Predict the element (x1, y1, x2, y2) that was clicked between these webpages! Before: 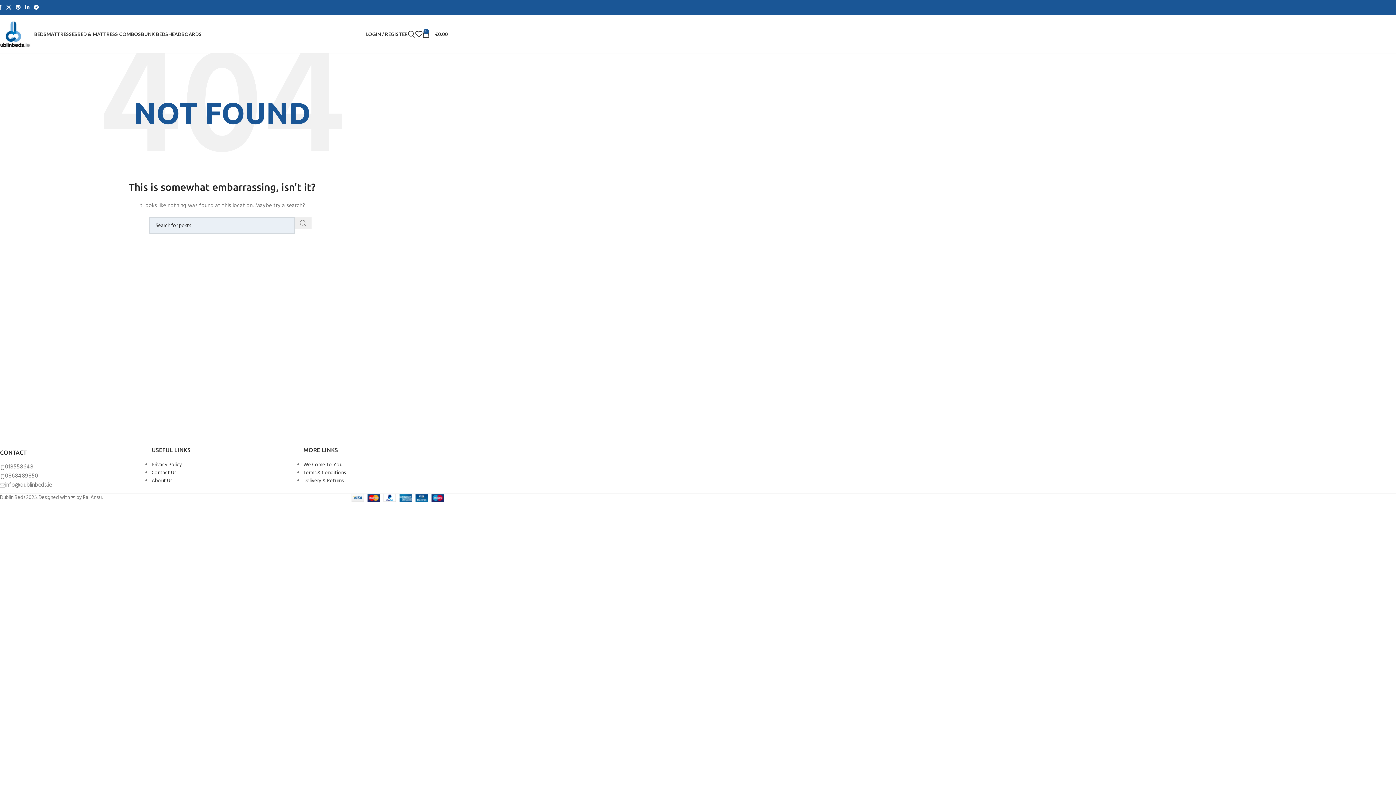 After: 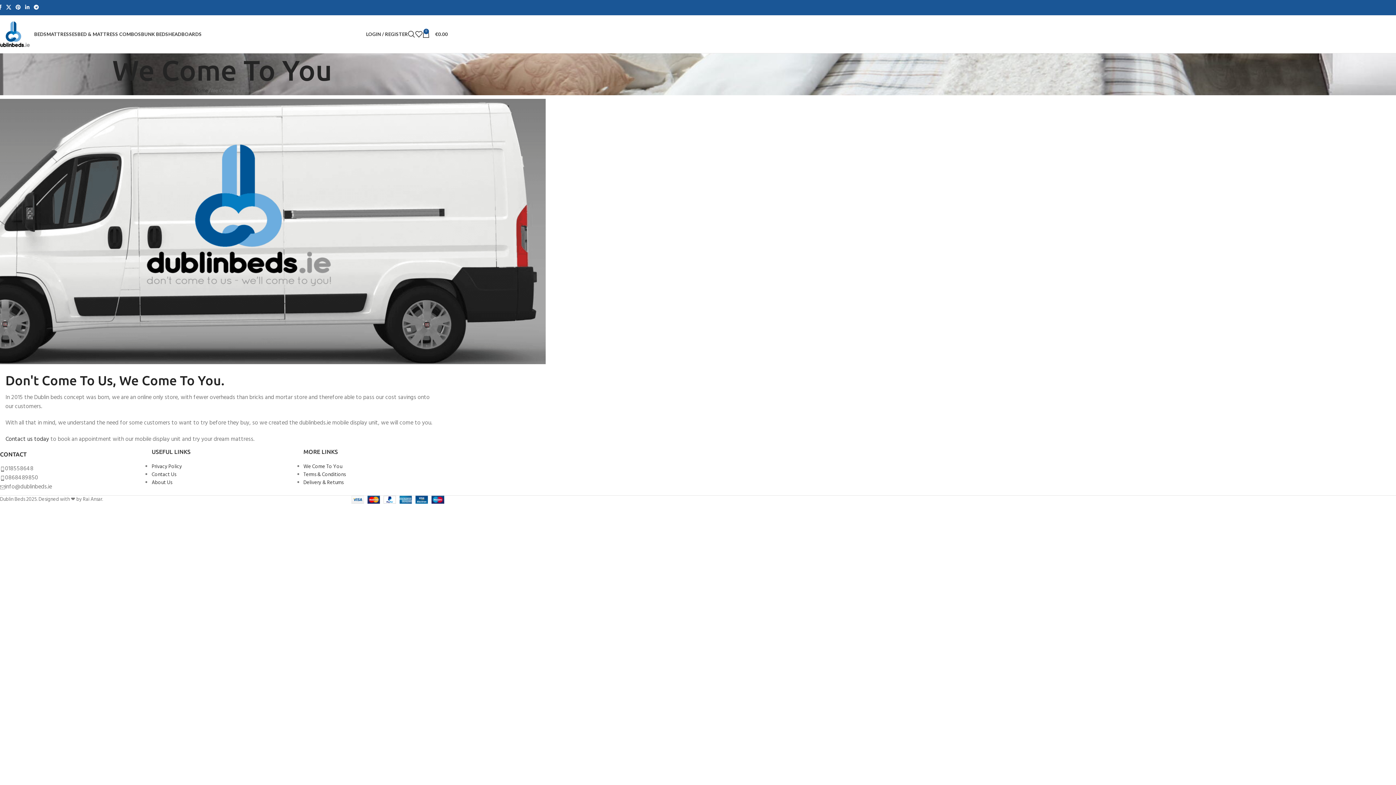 Action: bbox: (303, 461, 342, 469) label: We Come To You